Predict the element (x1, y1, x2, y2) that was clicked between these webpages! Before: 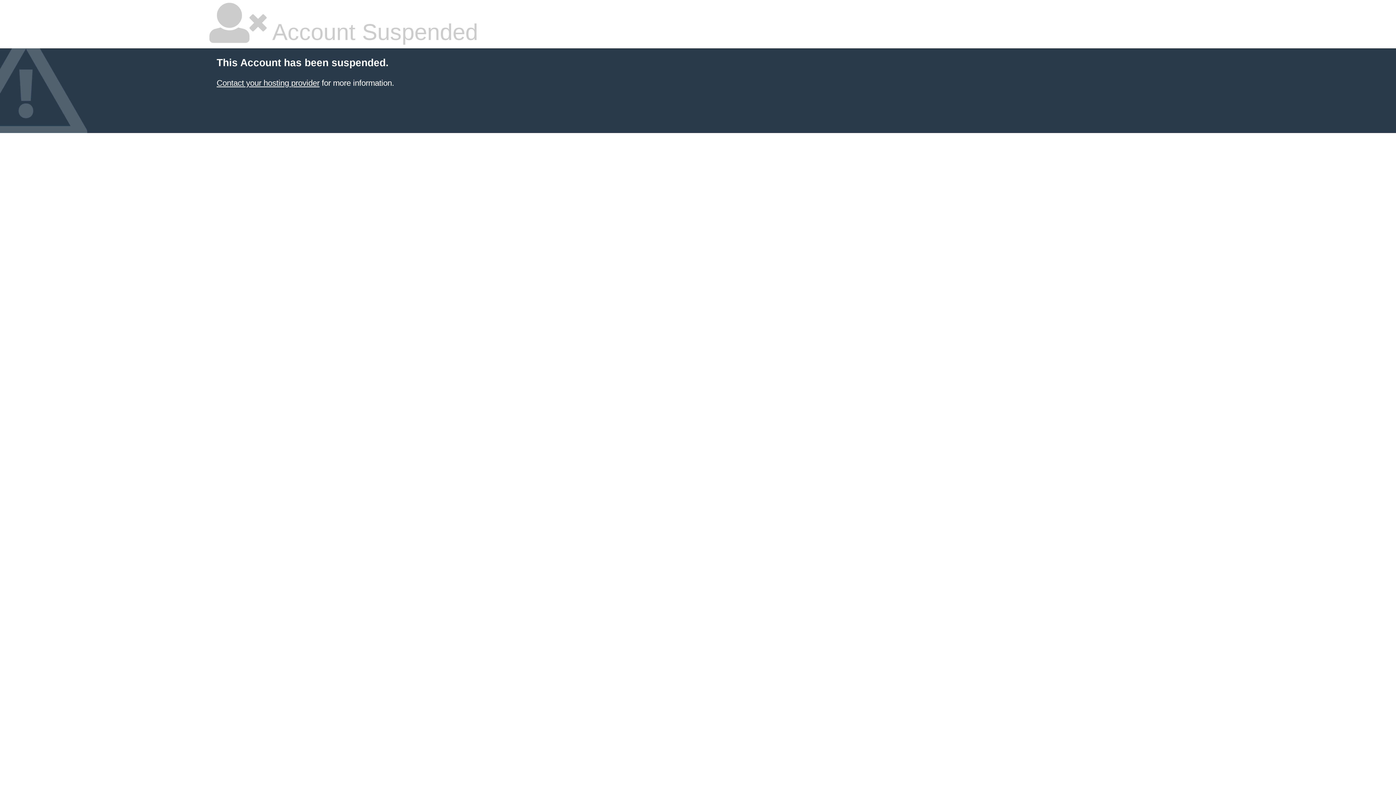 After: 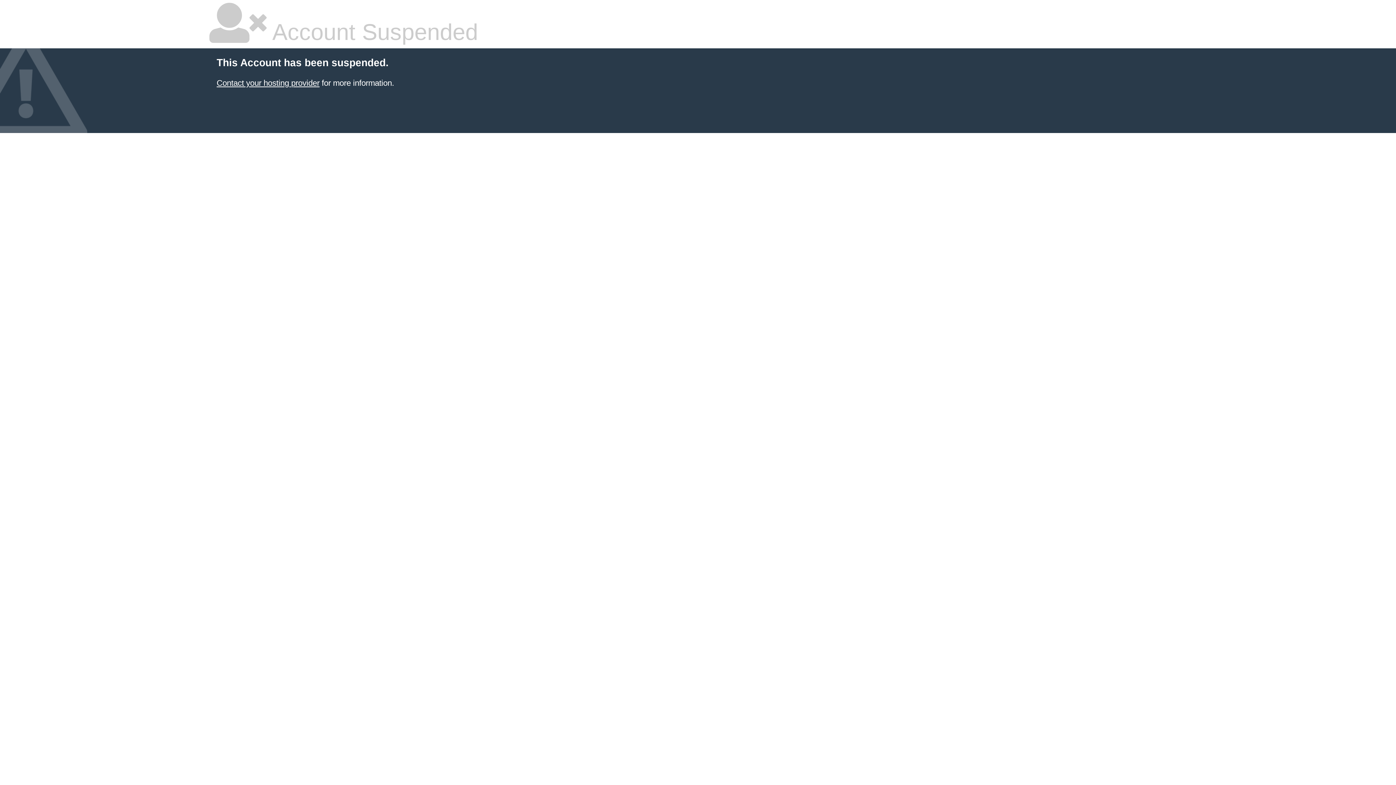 Action: bbox: (216, 78, 319, 87) label: Contact your hosting provider